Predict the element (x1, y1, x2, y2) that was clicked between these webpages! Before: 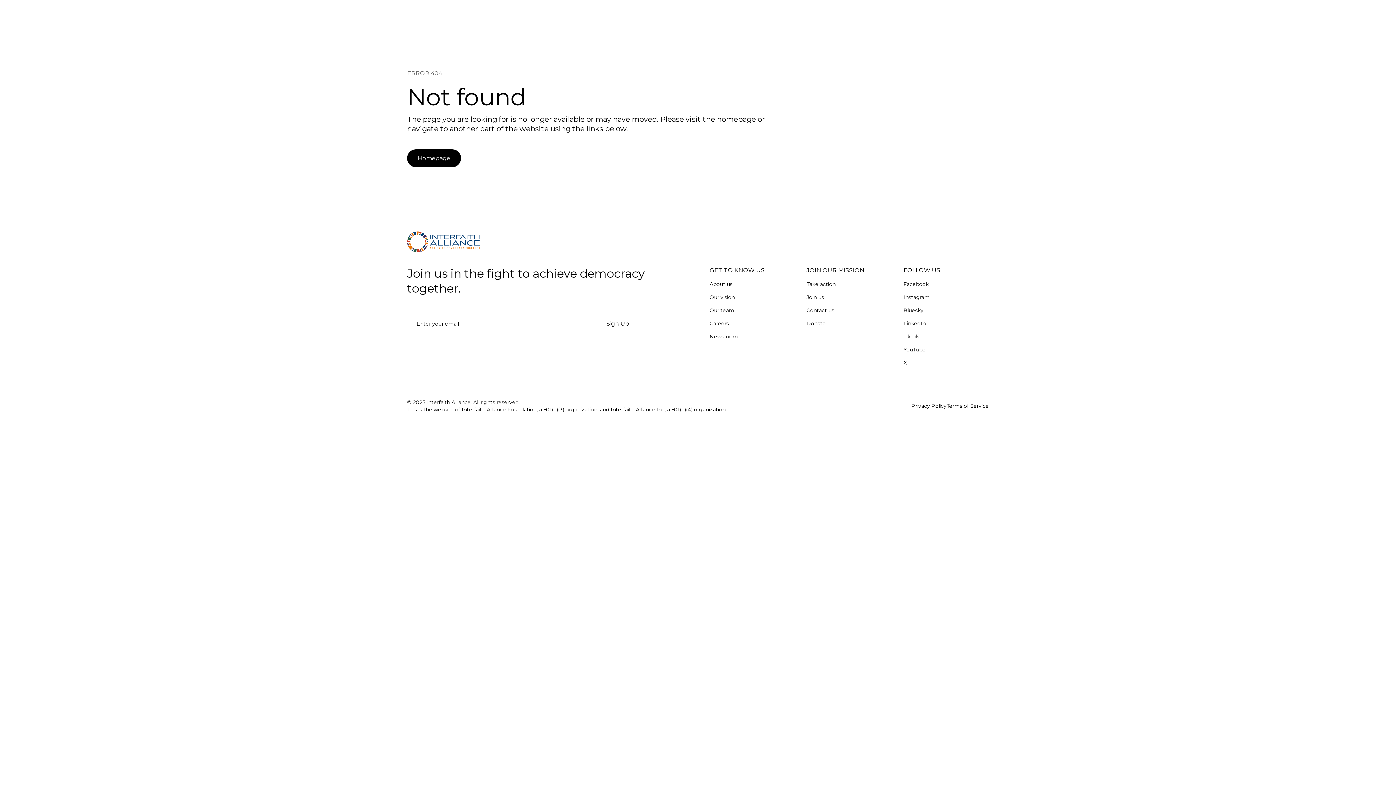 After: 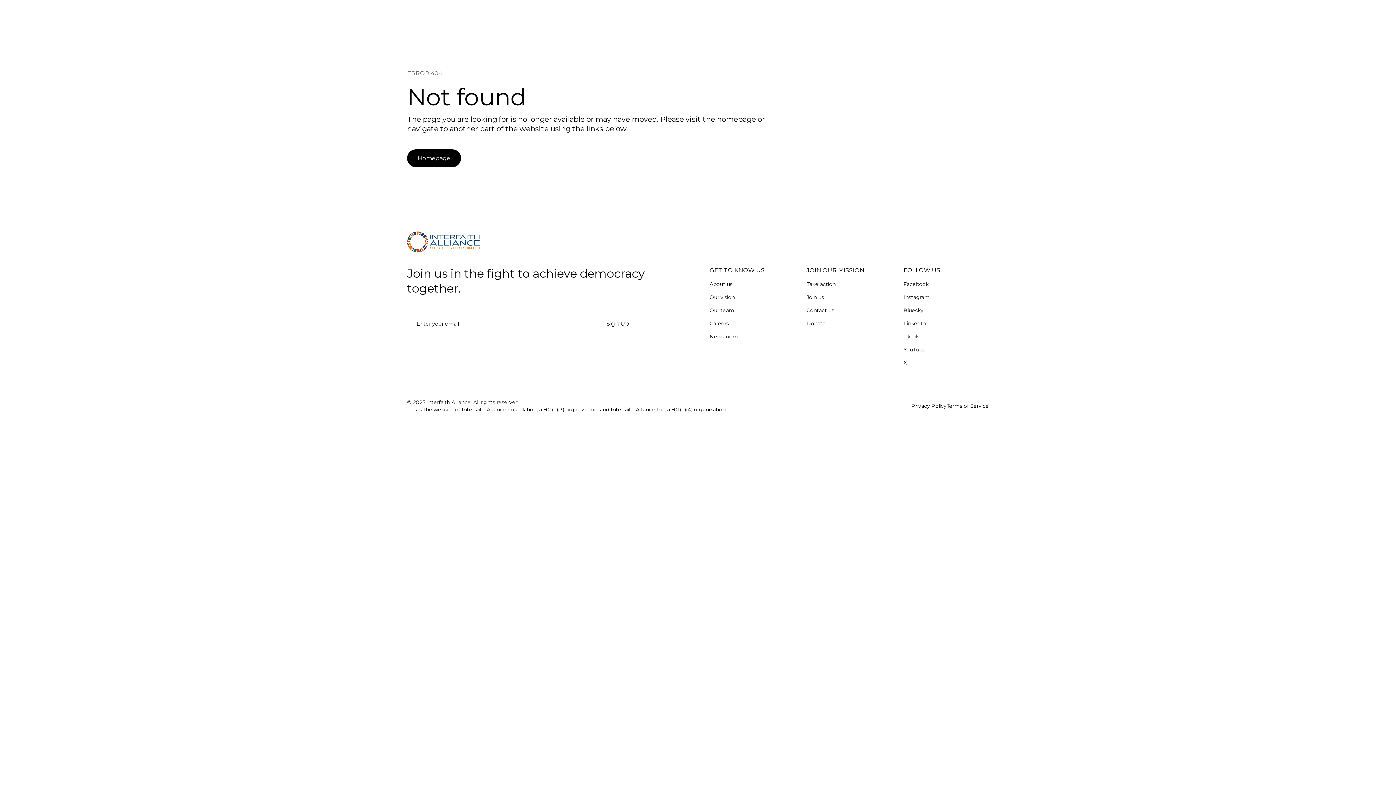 Action: bbox: (407, 231, 480, 254)